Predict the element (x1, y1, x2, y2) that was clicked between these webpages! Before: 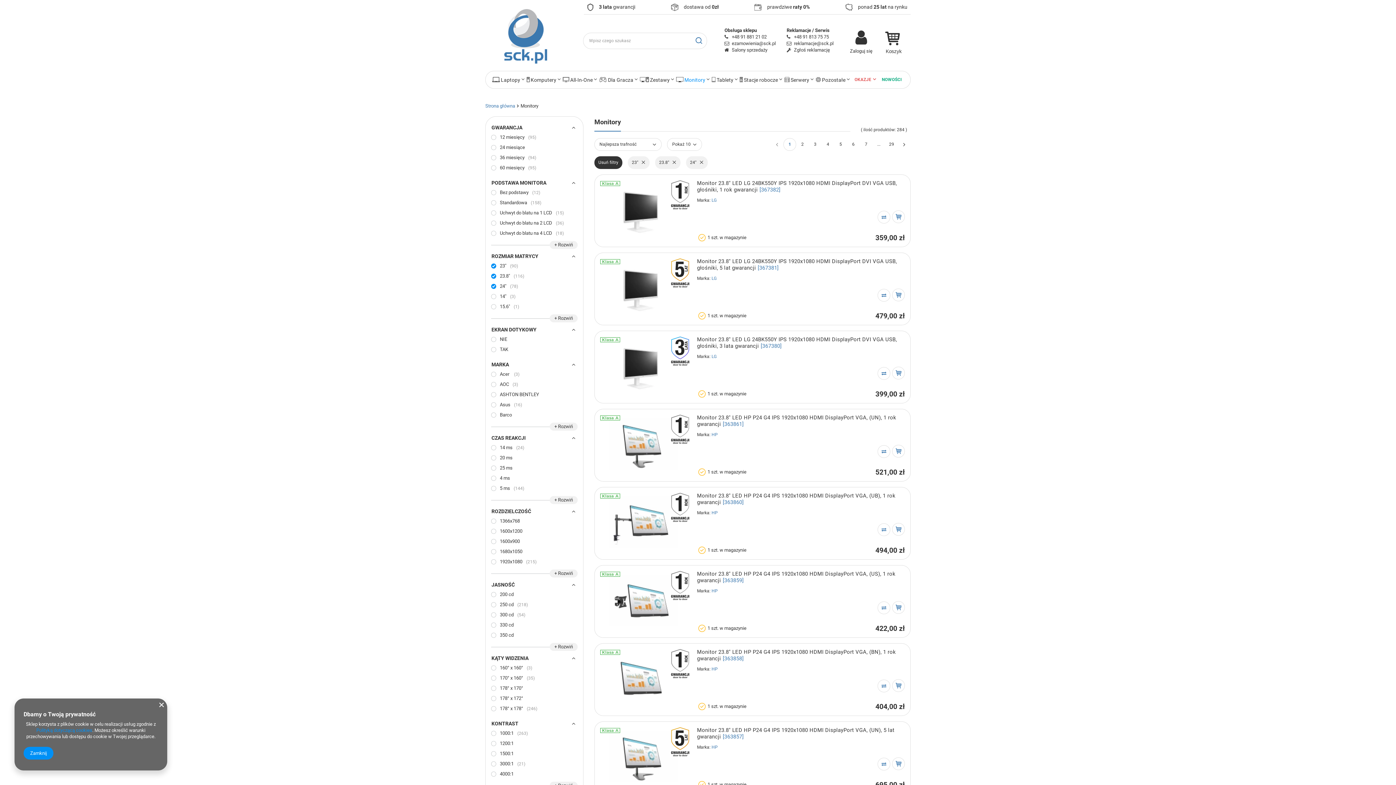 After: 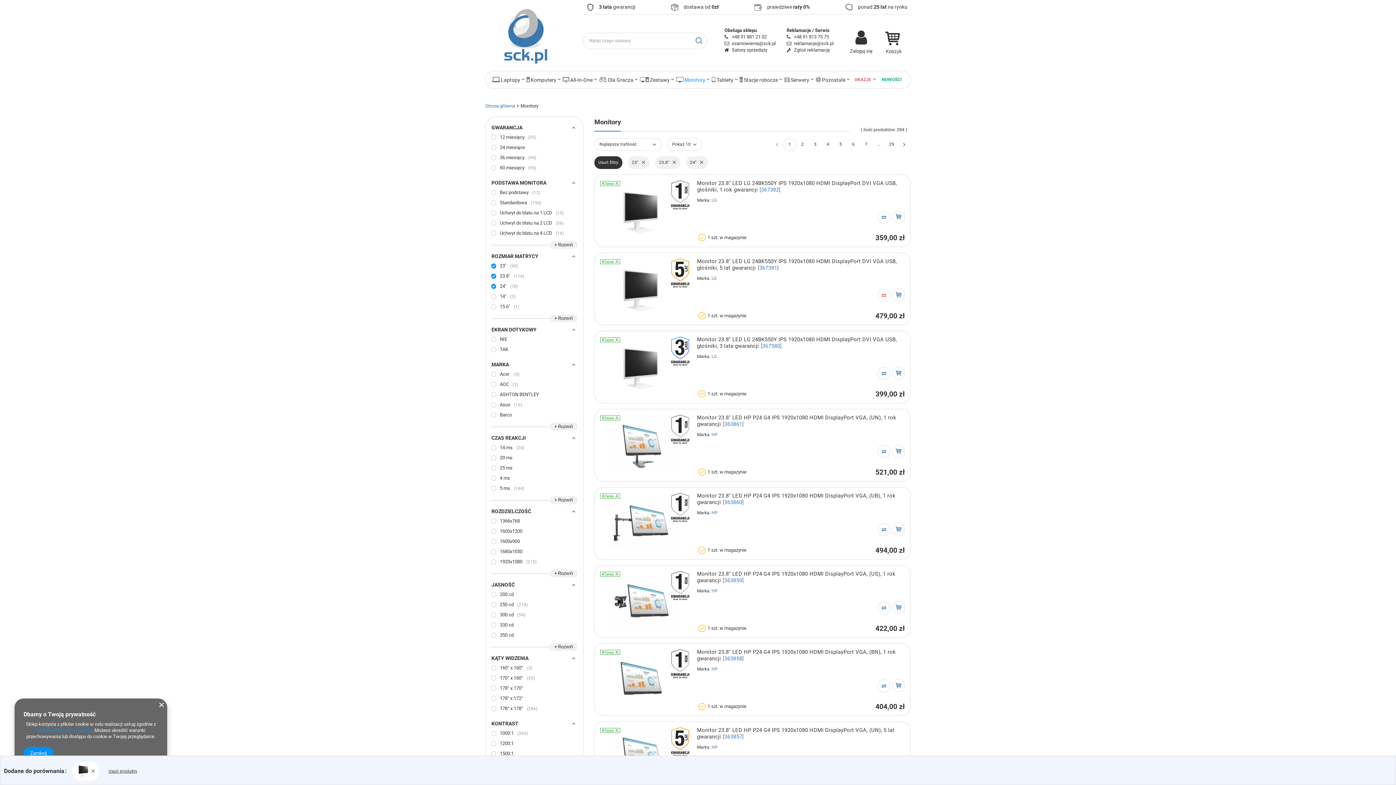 Action: bbox: (877, 291, 890, 298) label:  Dodaj do porównania